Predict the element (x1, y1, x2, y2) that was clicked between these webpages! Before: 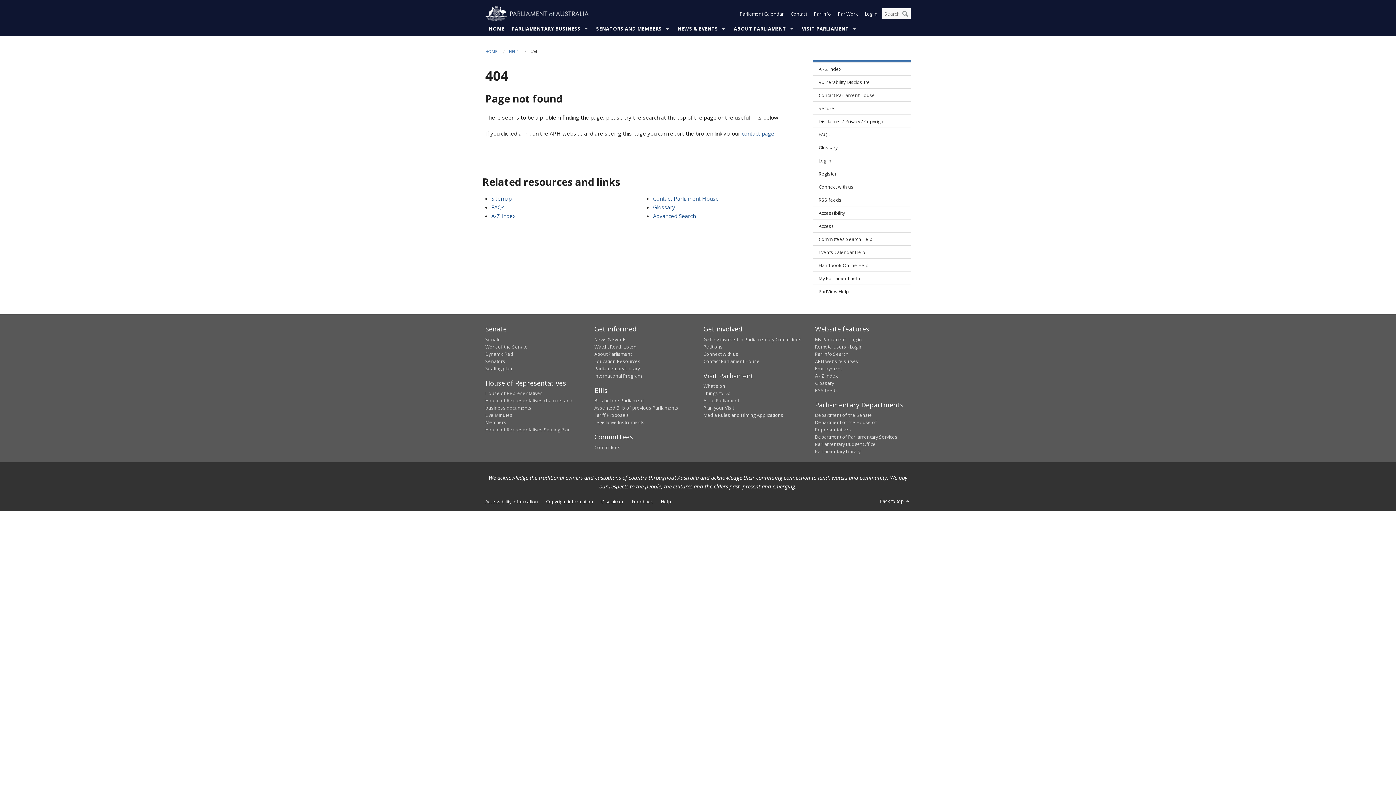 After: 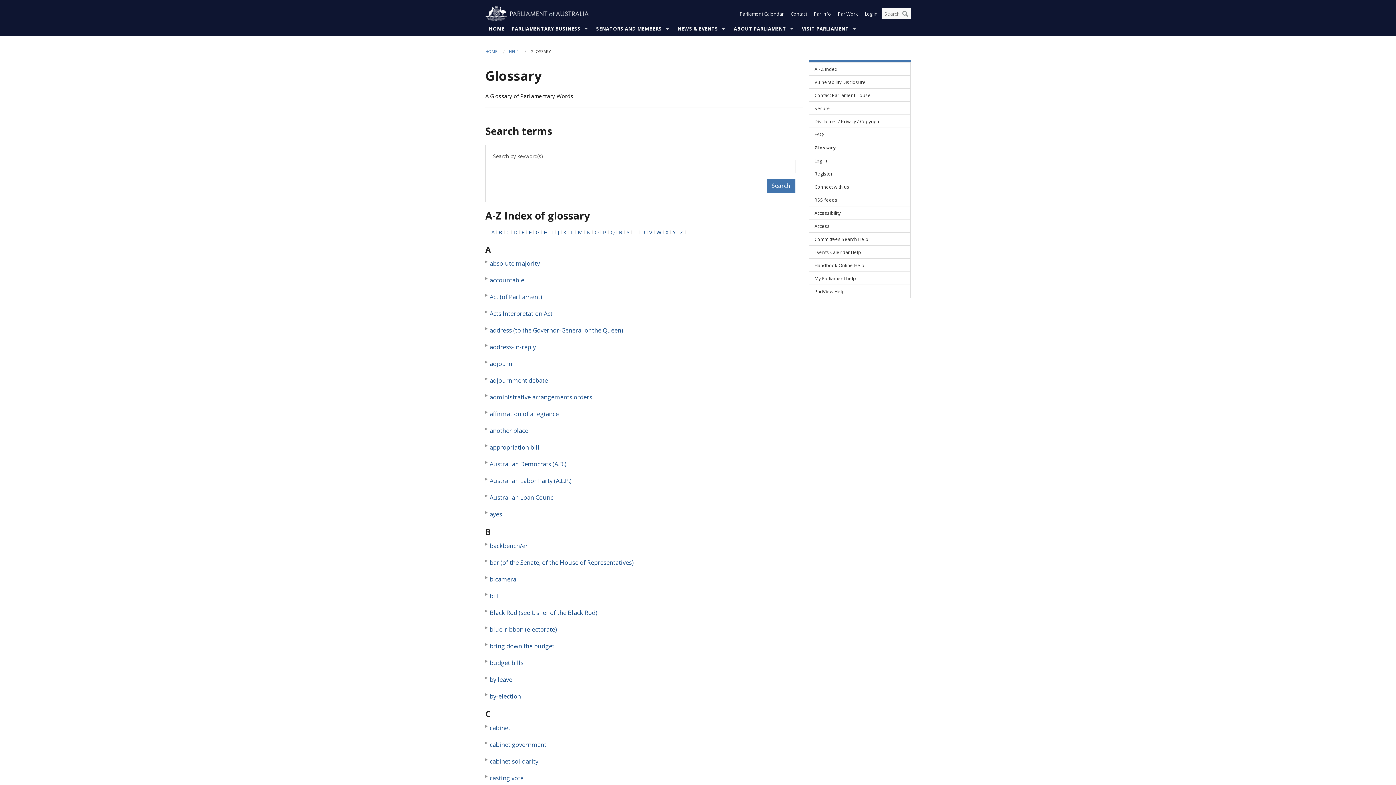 Action: label: Glossary bbox: (813, 141, 911, 154)